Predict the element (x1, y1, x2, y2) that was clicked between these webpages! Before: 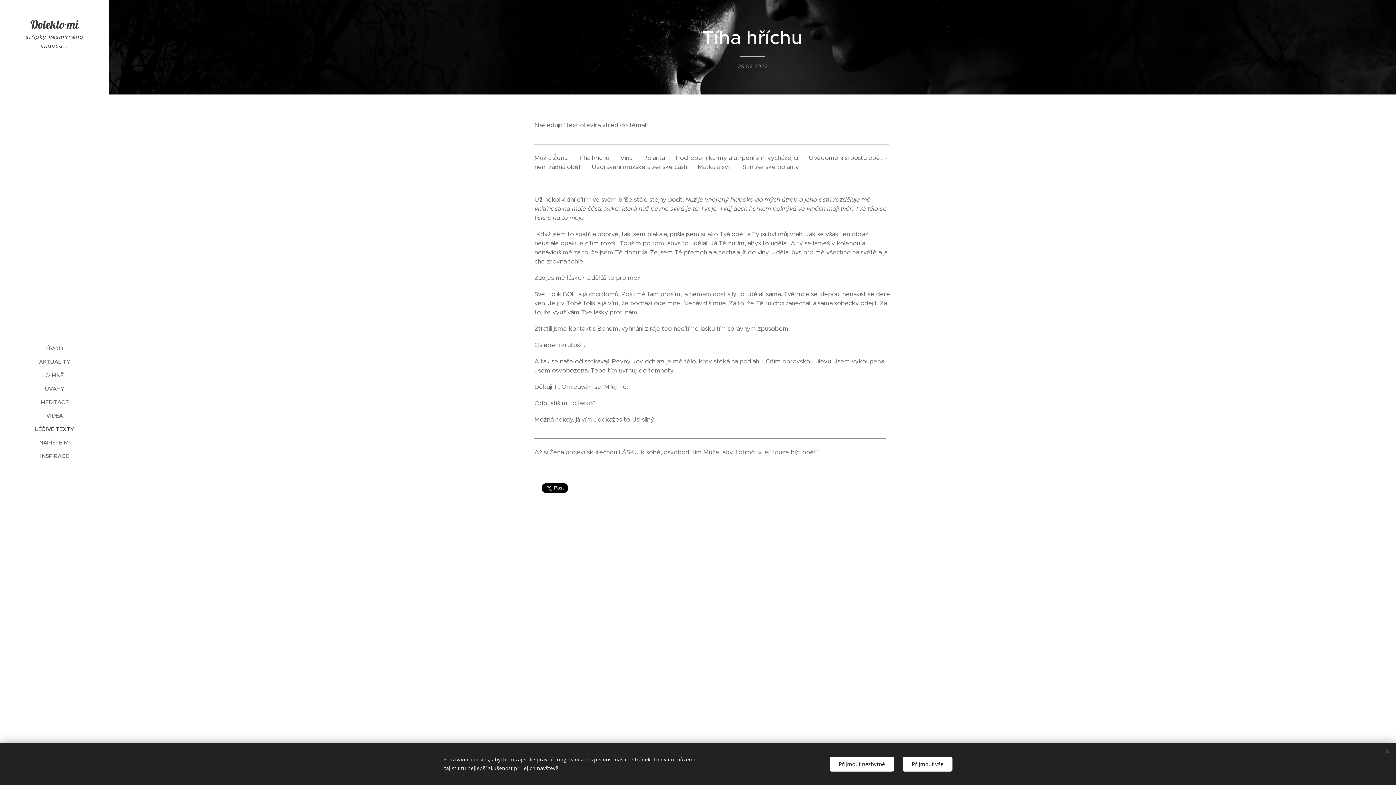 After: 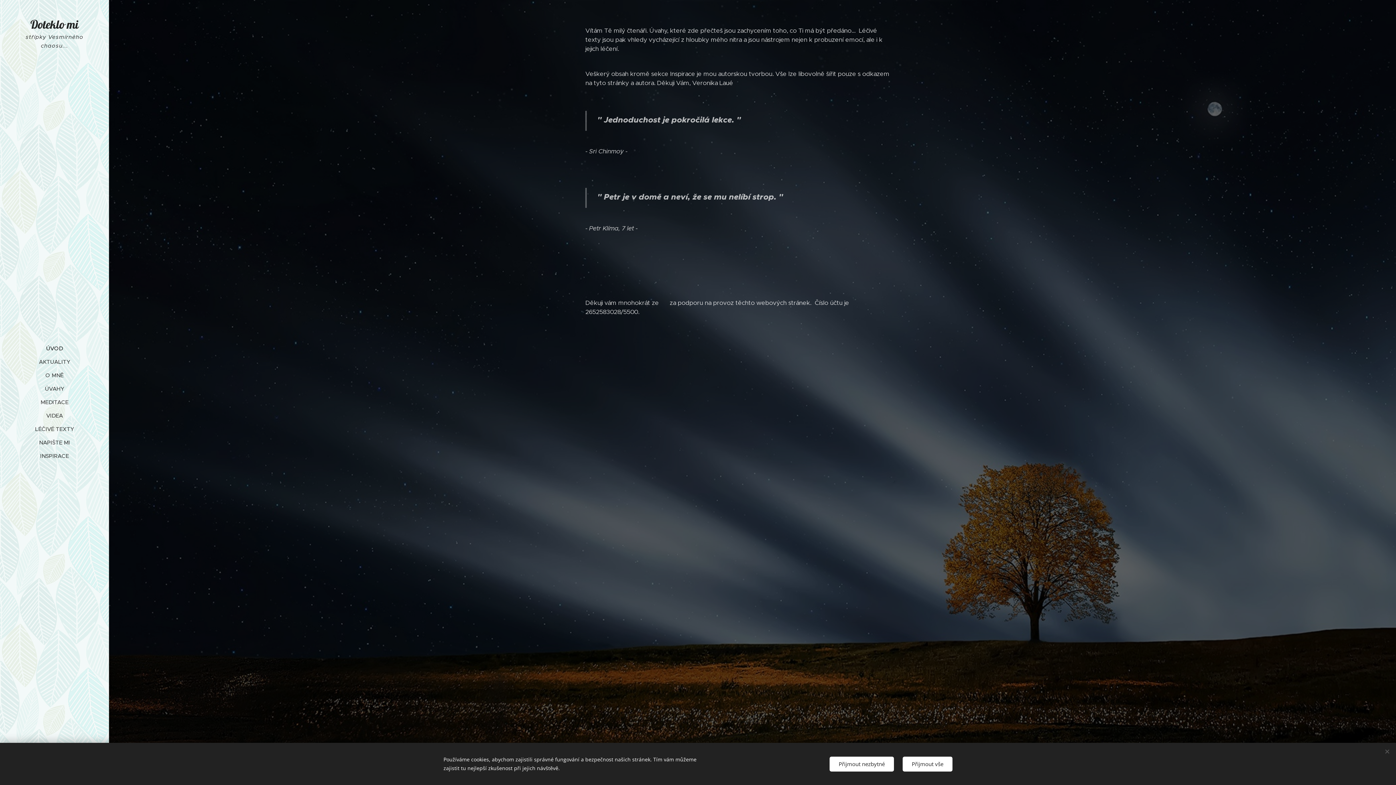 Action: bbox: (10, 14, 98, 32) label: Doteklo mi